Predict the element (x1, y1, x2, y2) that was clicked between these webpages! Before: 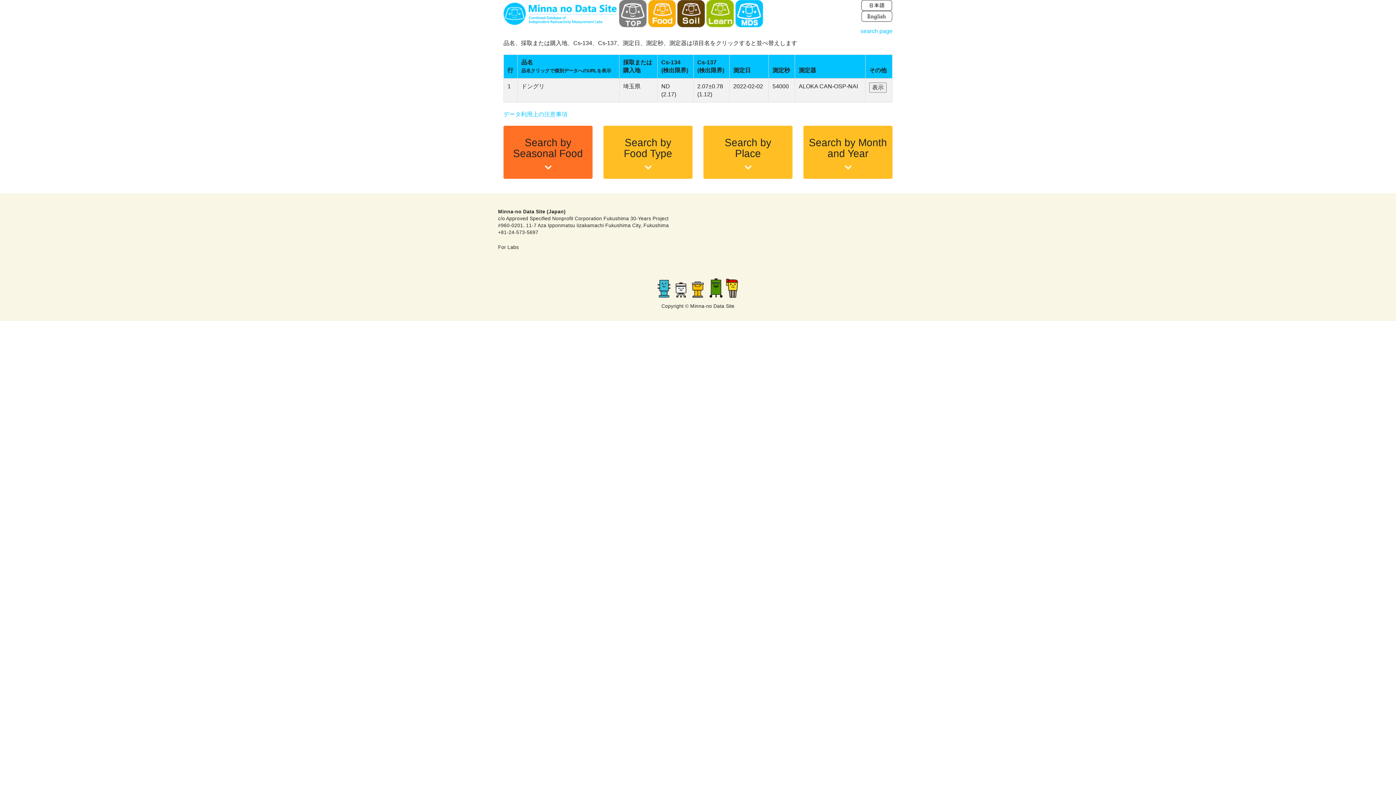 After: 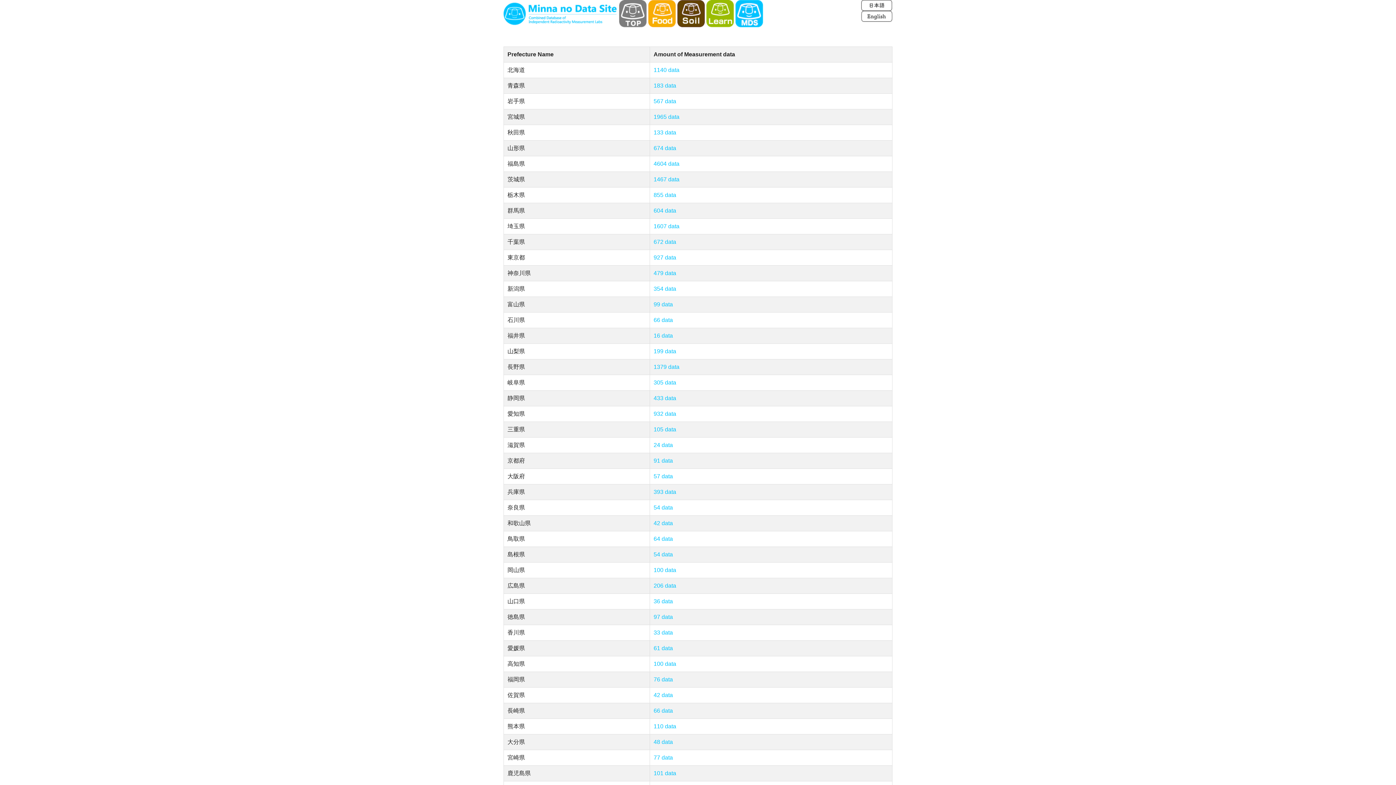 Action: bbox: (698, 125, 798, 186)